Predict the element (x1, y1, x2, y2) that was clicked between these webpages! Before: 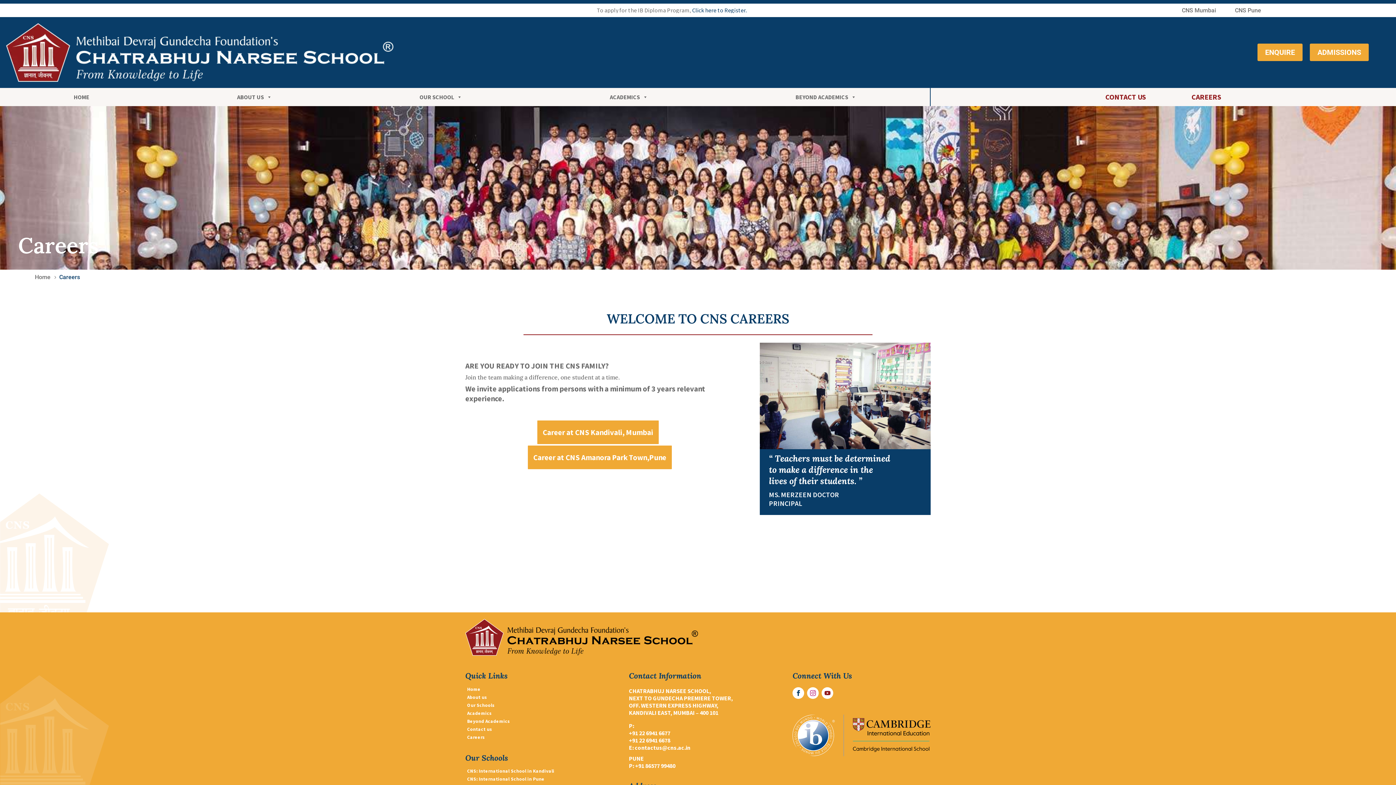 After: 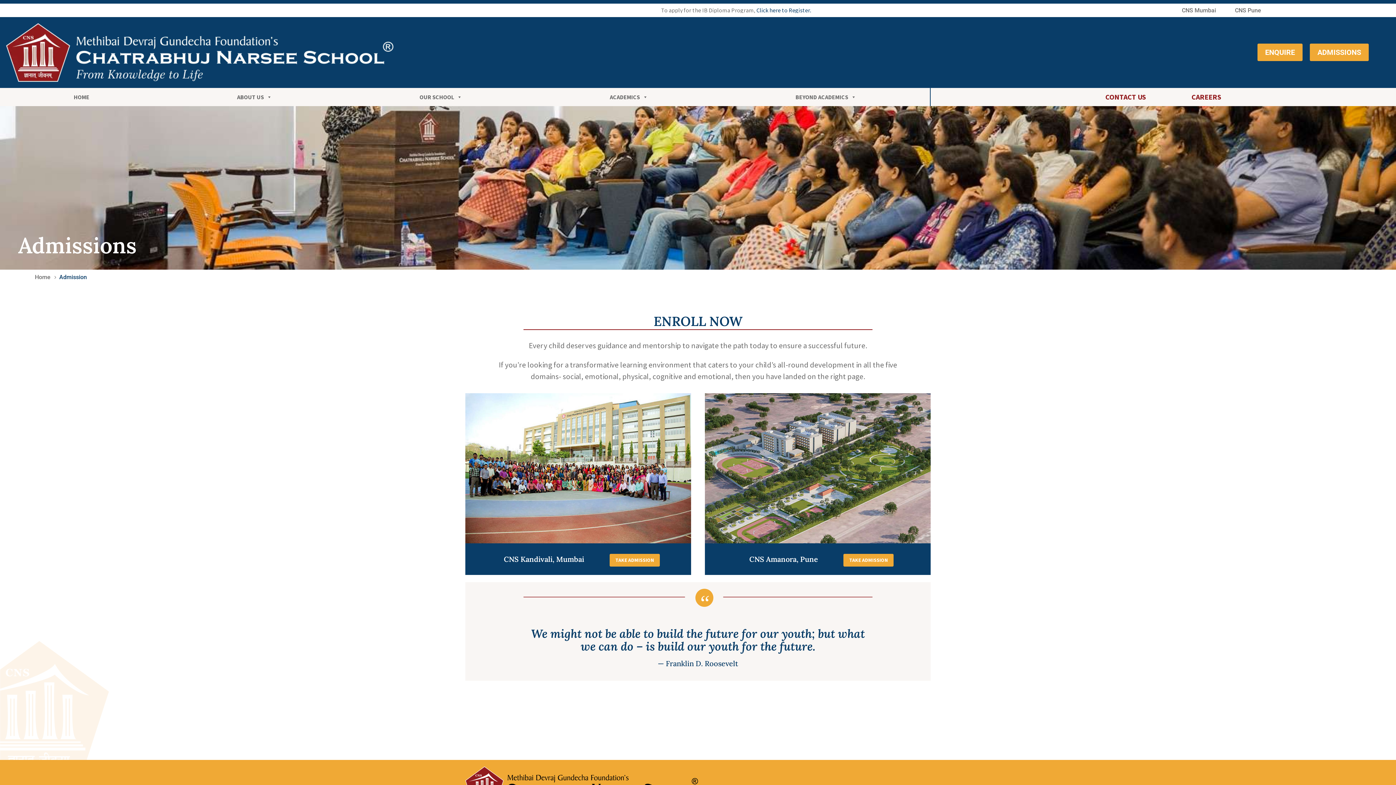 Action: bbox: (1310, 43, 1369, 61) label: ADMISSIONS